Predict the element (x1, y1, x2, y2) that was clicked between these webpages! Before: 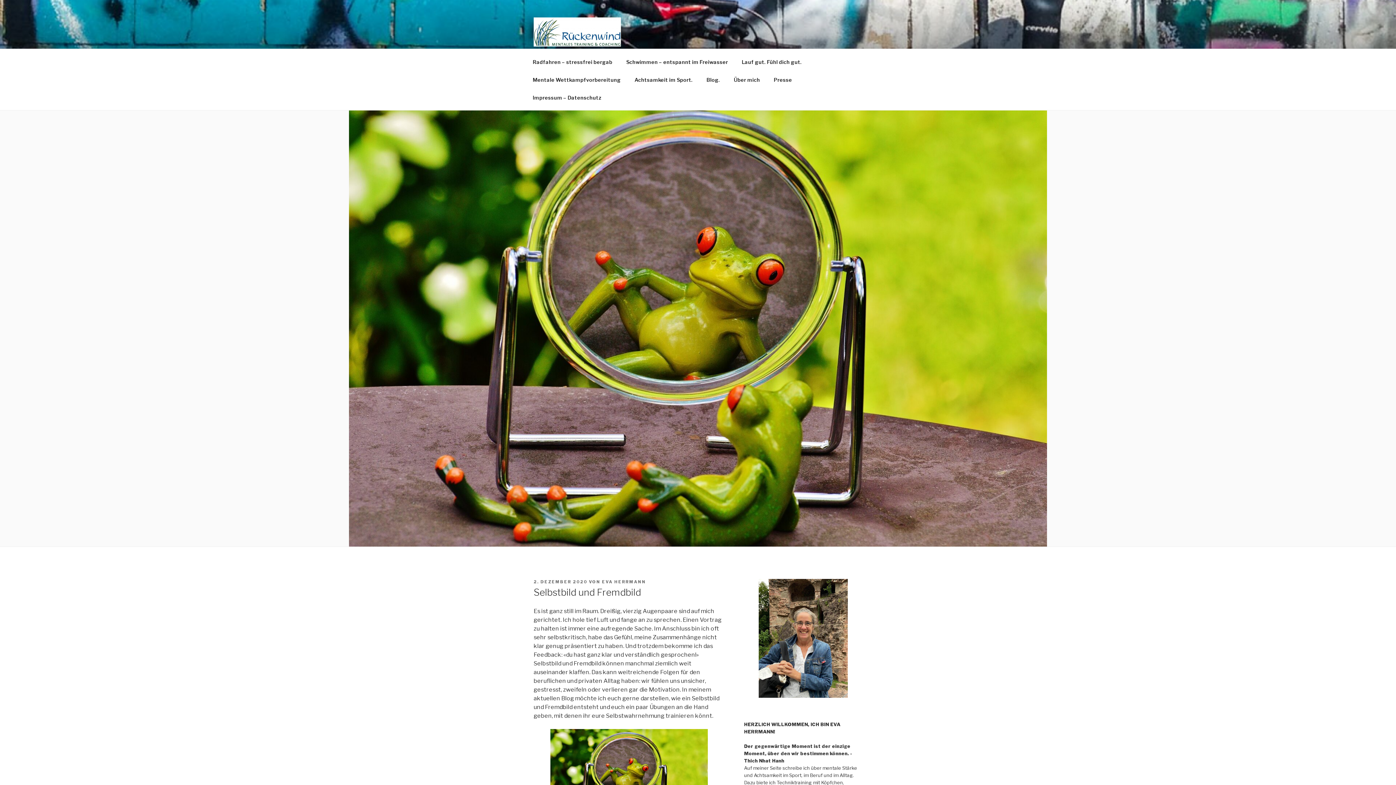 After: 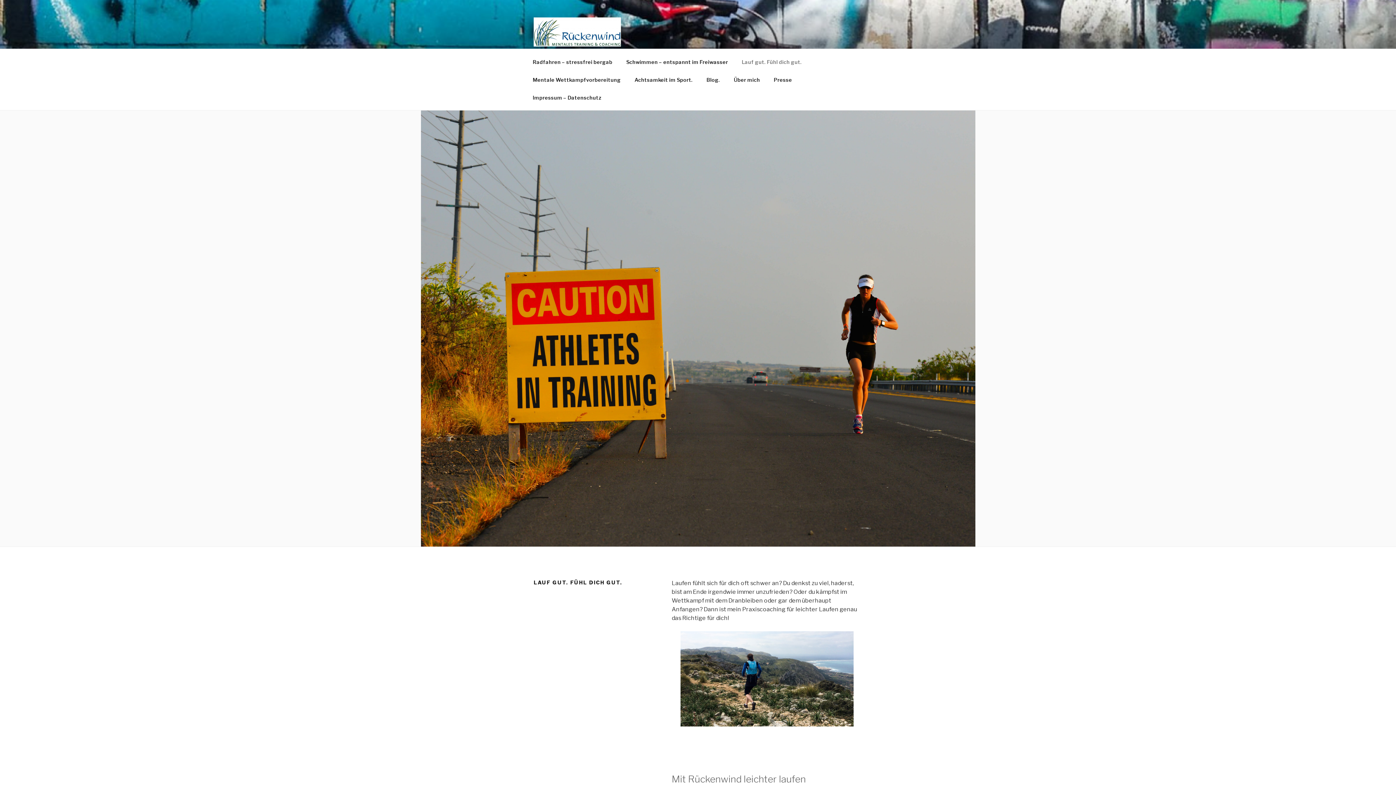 Action: bbox: (735, 52, 808, 70) label: Lauf gut. Fühl dich gut.